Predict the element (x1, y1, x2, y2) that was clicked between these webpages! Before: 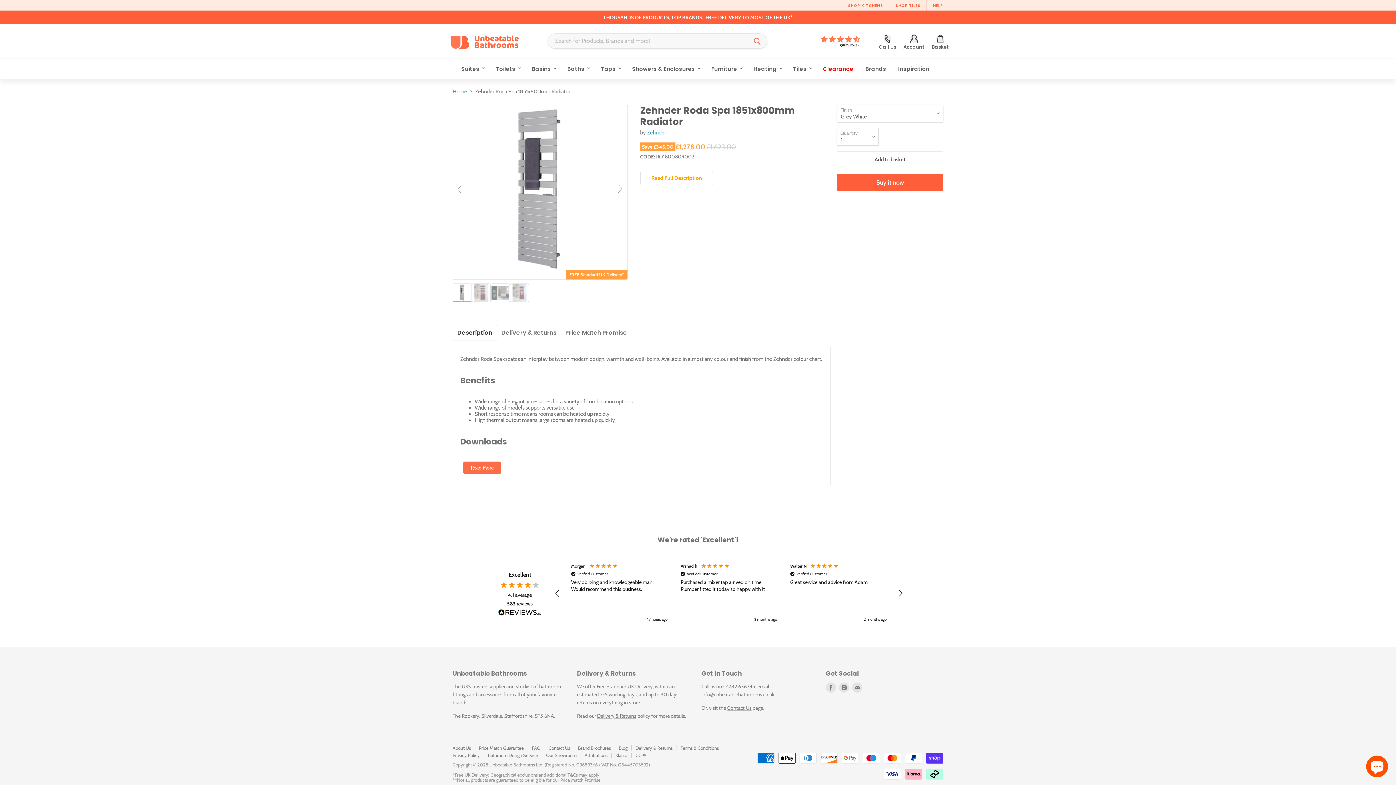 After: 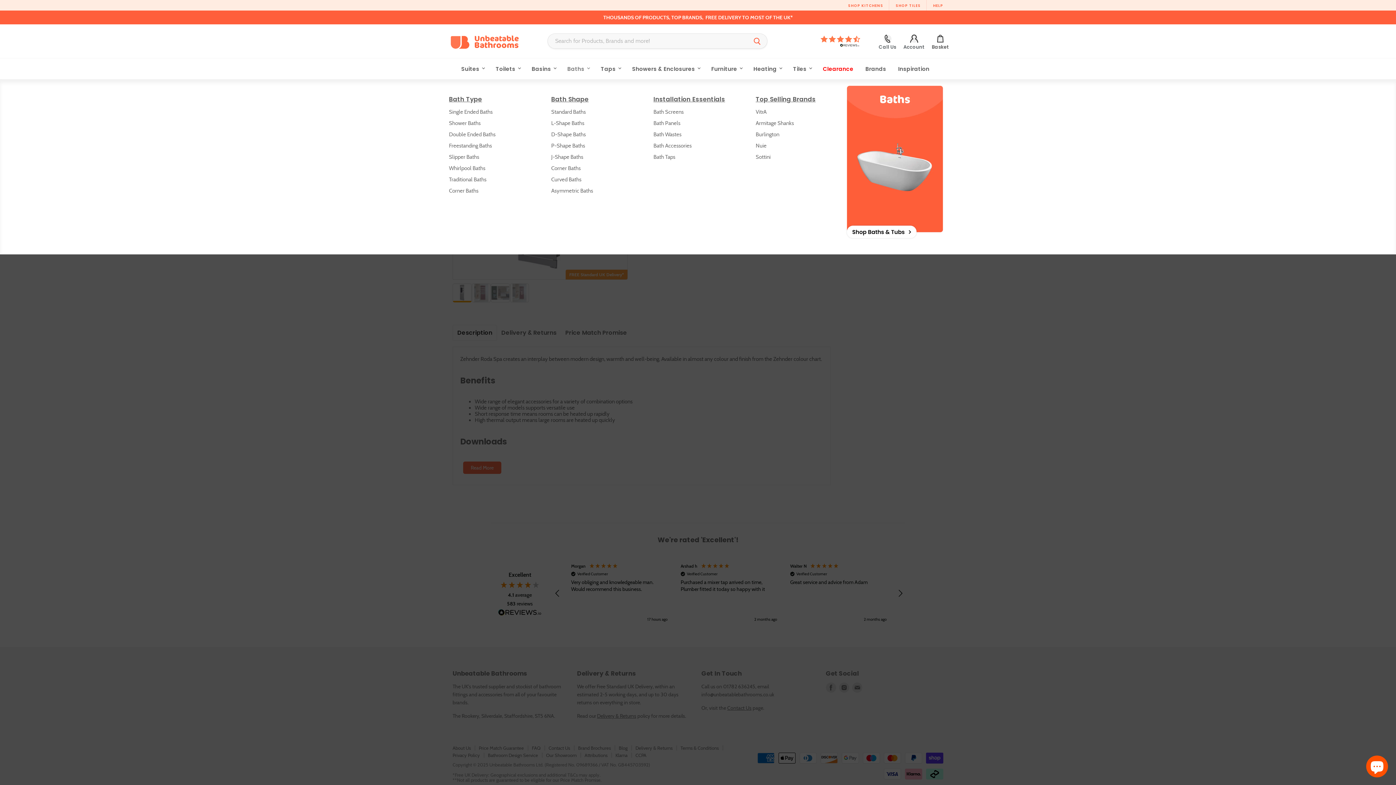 Action: bbox: (562, 61, 594, 76) label: Baths 